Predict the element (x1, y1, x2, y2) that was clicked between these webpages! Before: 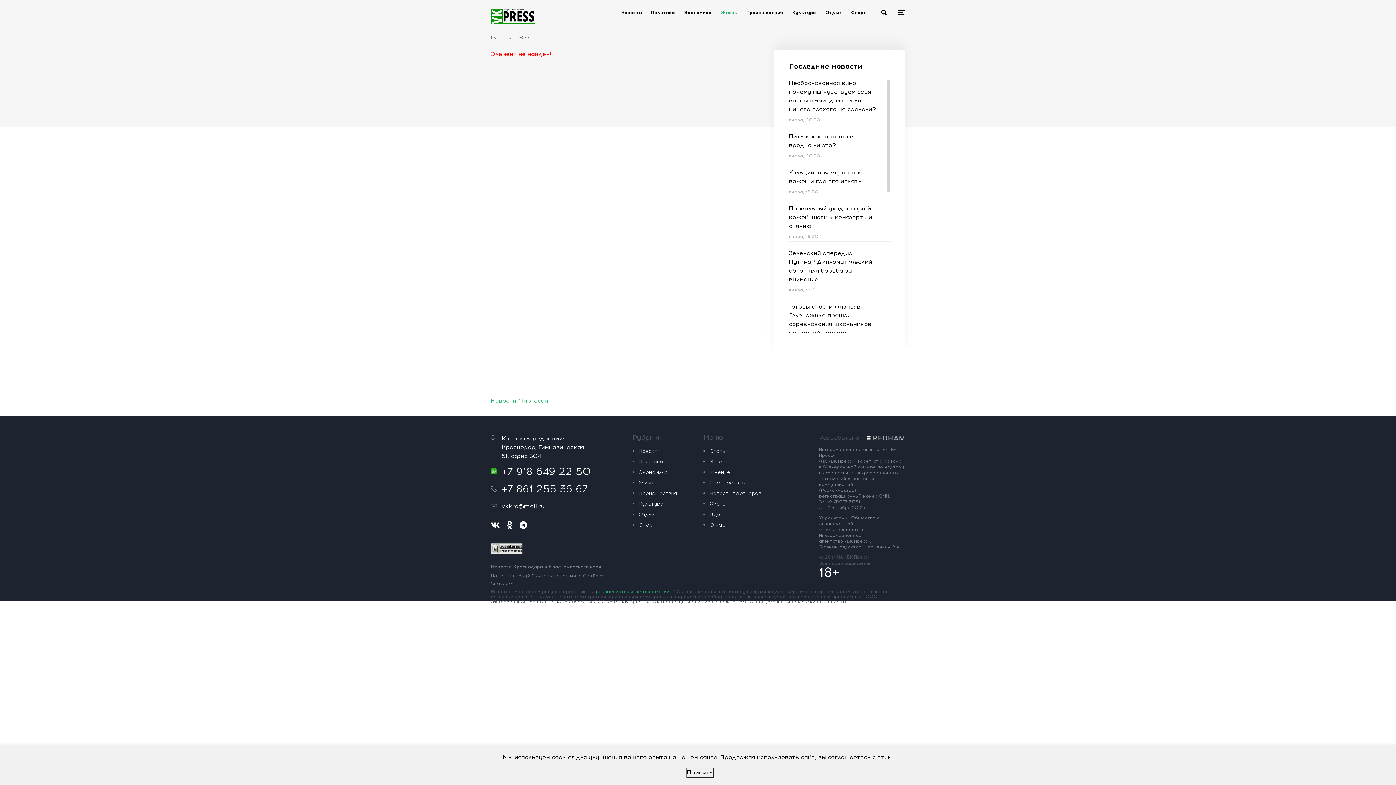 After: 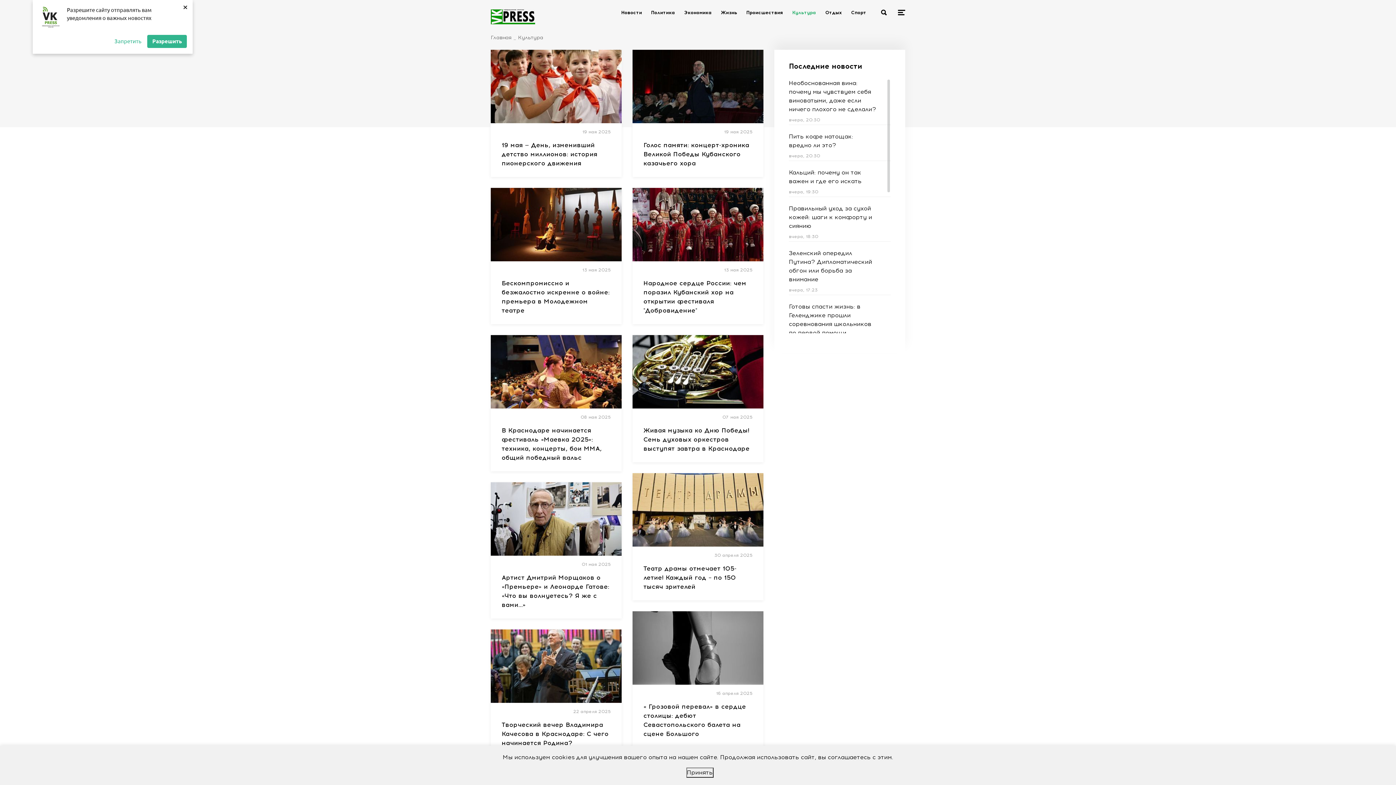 Action: bbox: (792, 9, 816, 15) label: Культура